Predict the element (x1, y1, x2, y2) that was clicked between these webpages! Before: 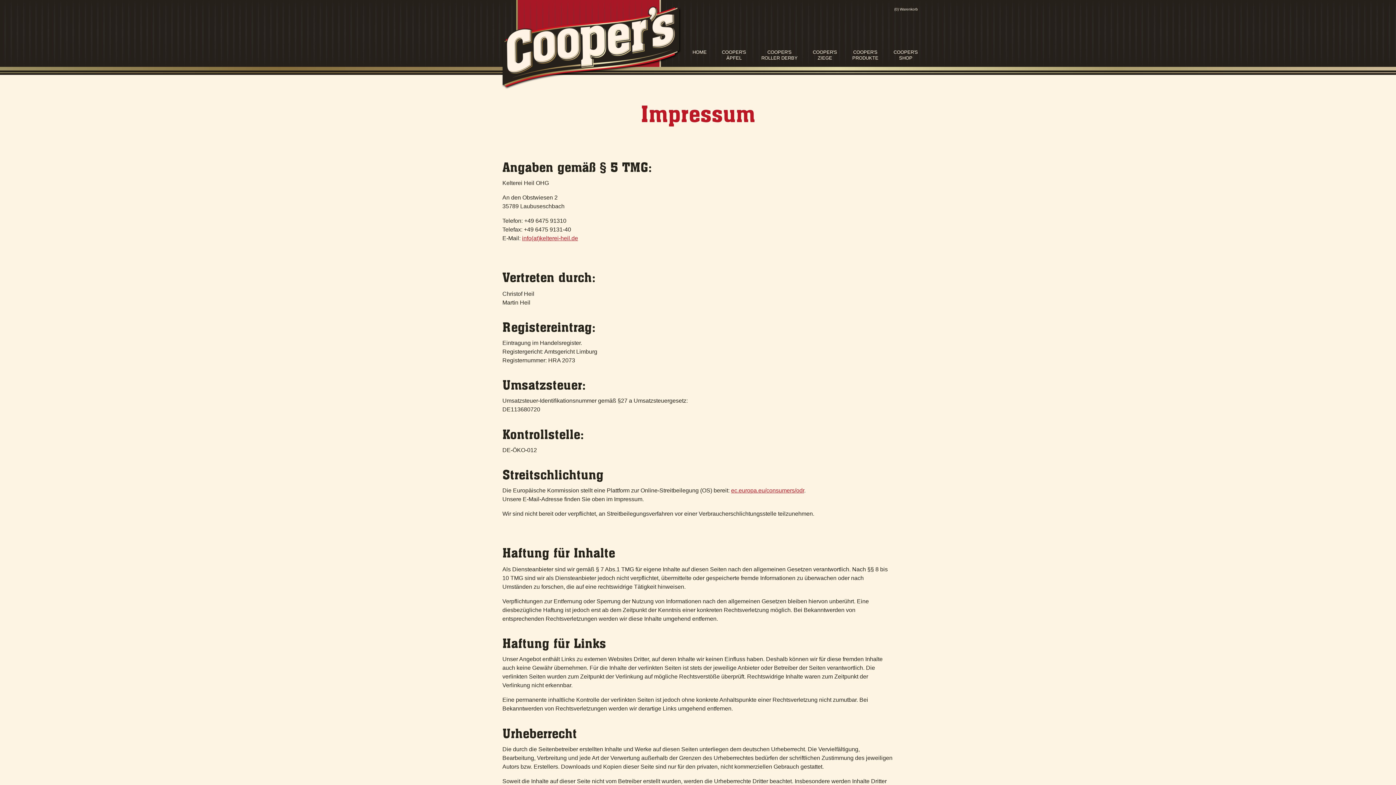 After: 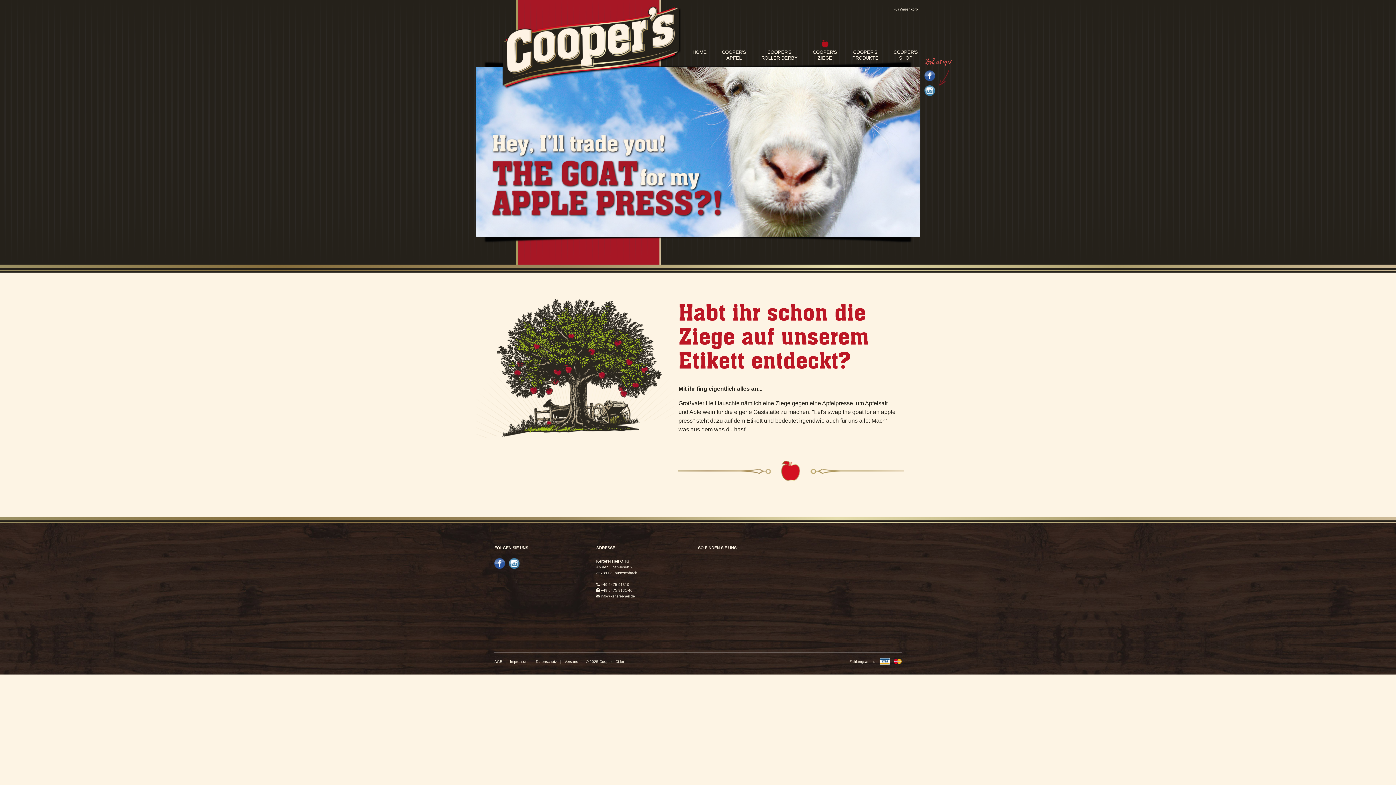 Action: bbox: (813, 49, 837, 60) label: COOPER'S
ZIEGE